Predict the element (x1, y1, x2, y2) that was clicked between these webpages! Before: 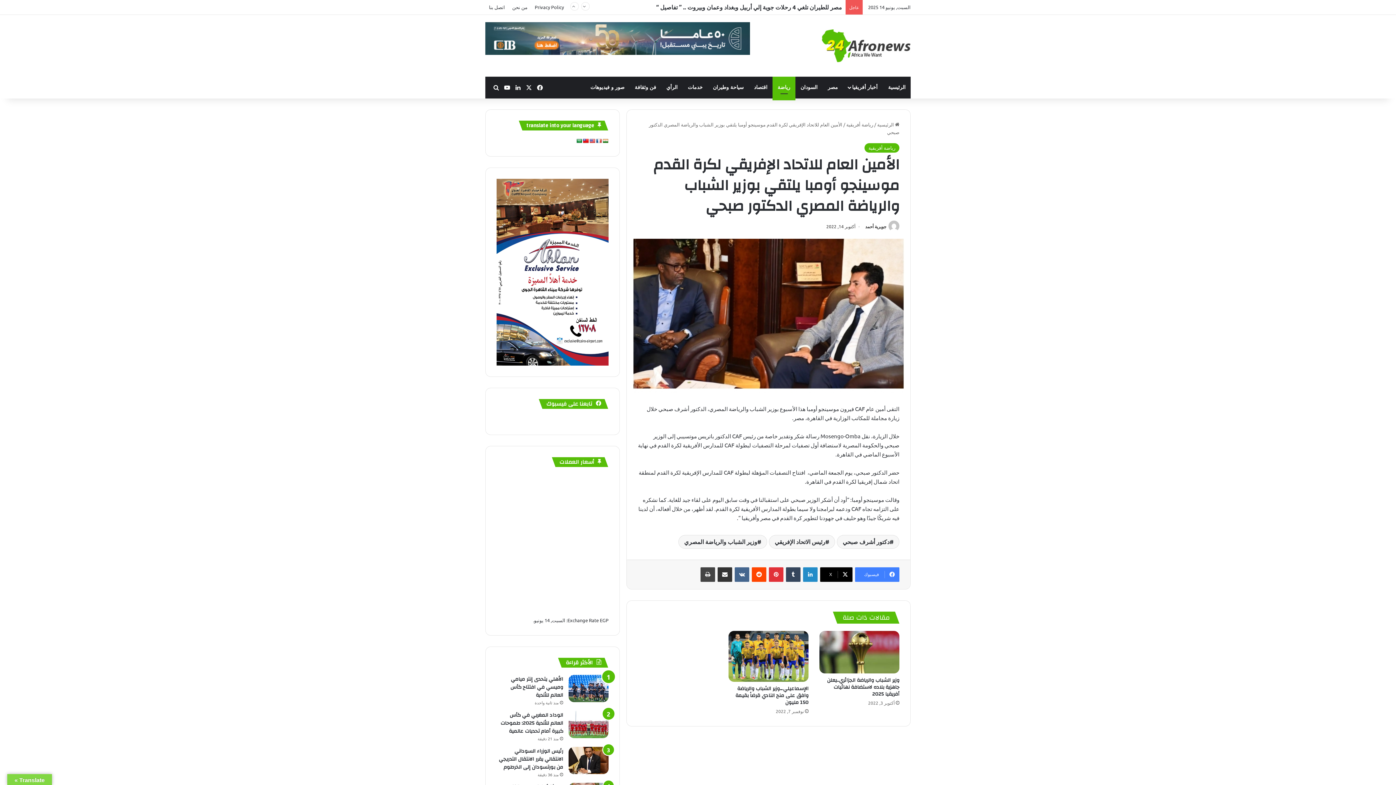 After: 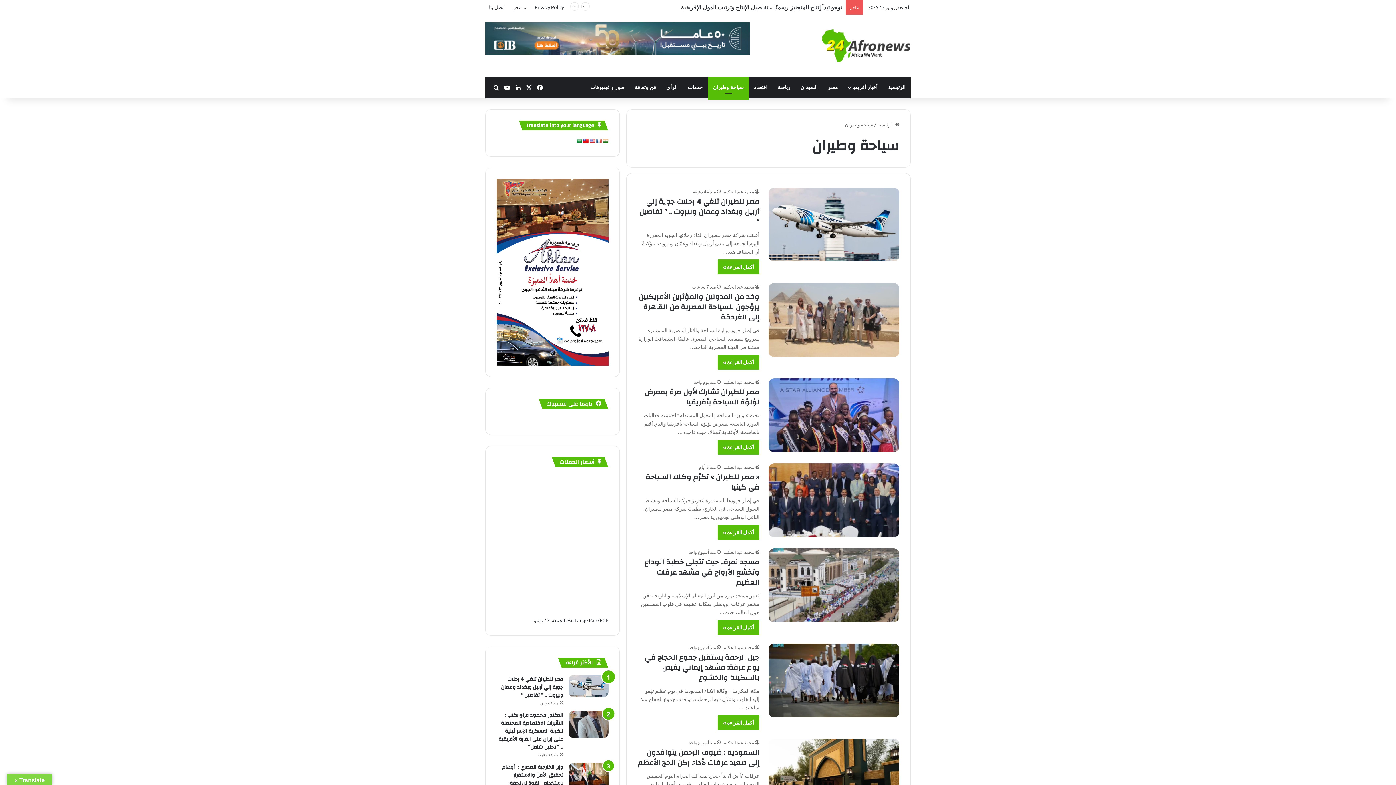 Action: label: سياحة وطيران bbox: (708, 76, 749, 98)